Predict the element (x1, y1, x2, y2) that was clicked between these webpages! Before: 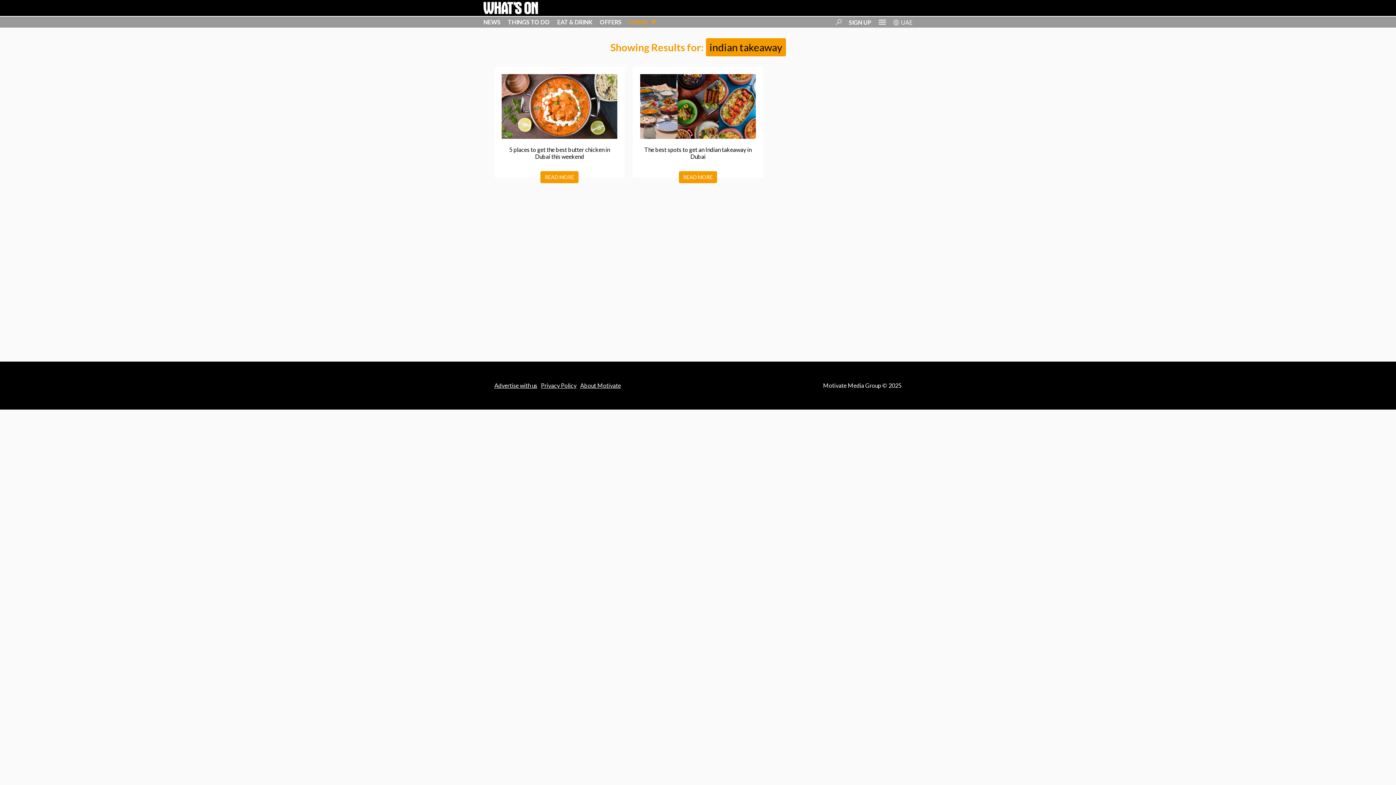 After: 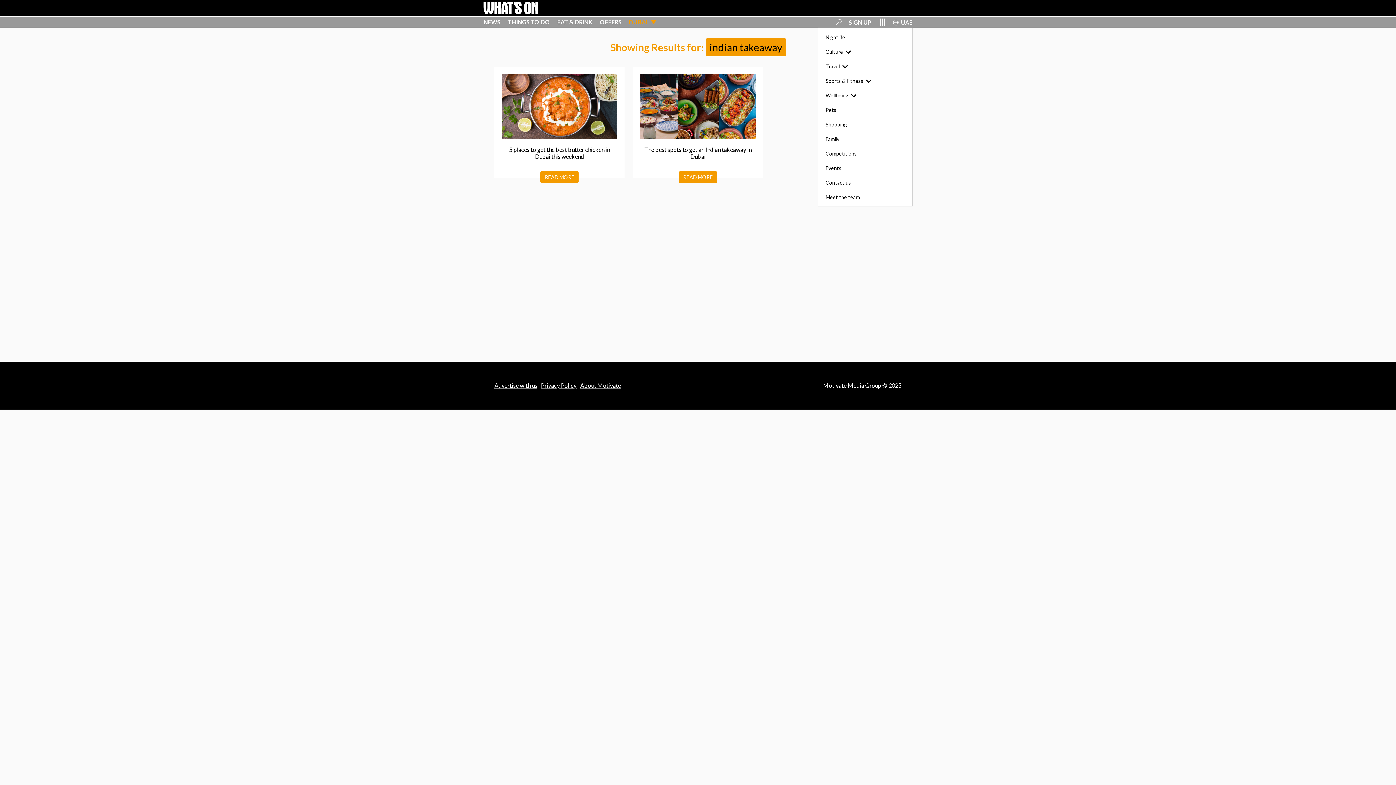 Action: bbox: (878, 18, 886, 25)